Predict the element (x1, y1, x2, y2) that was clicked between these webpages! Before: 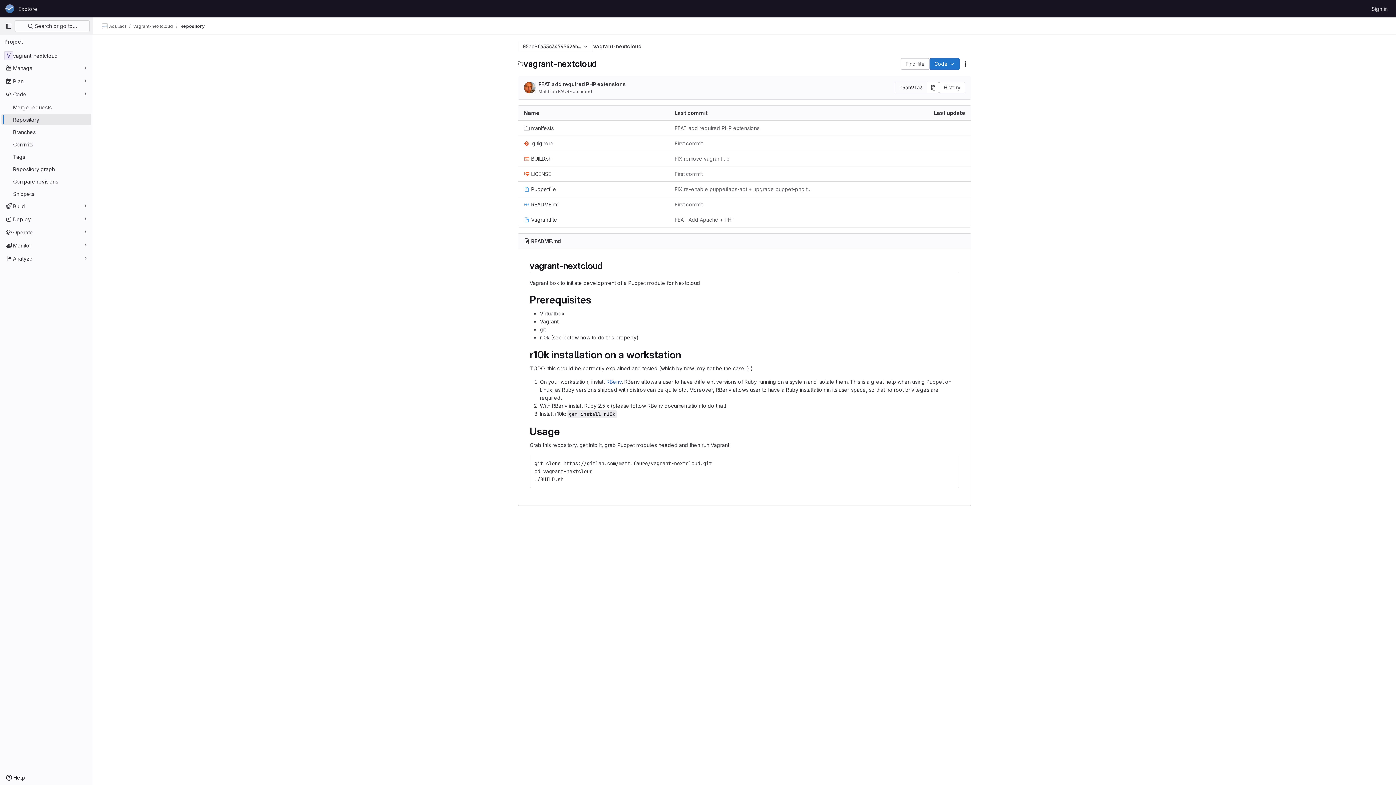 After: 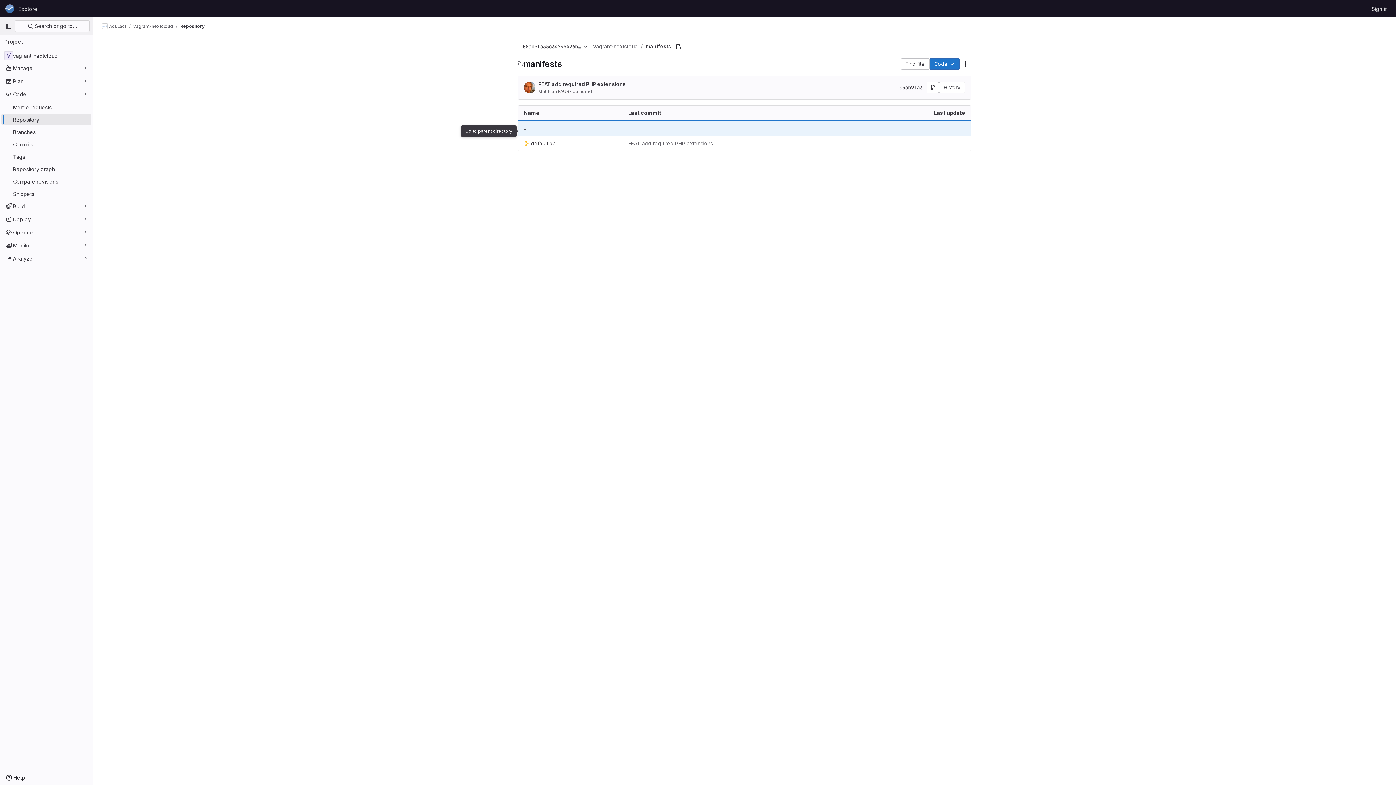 Action: bbox: (524, 124, 553, 132) label: manifests